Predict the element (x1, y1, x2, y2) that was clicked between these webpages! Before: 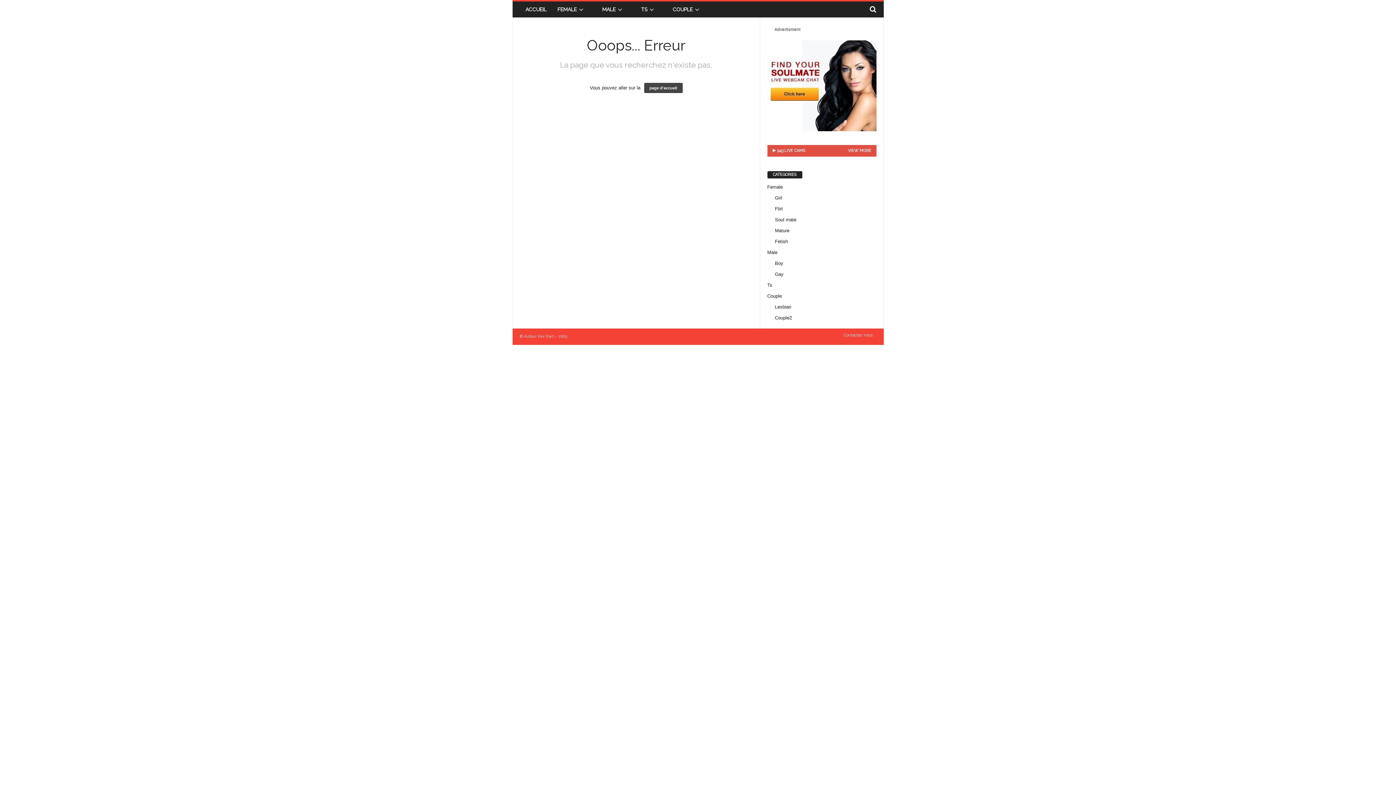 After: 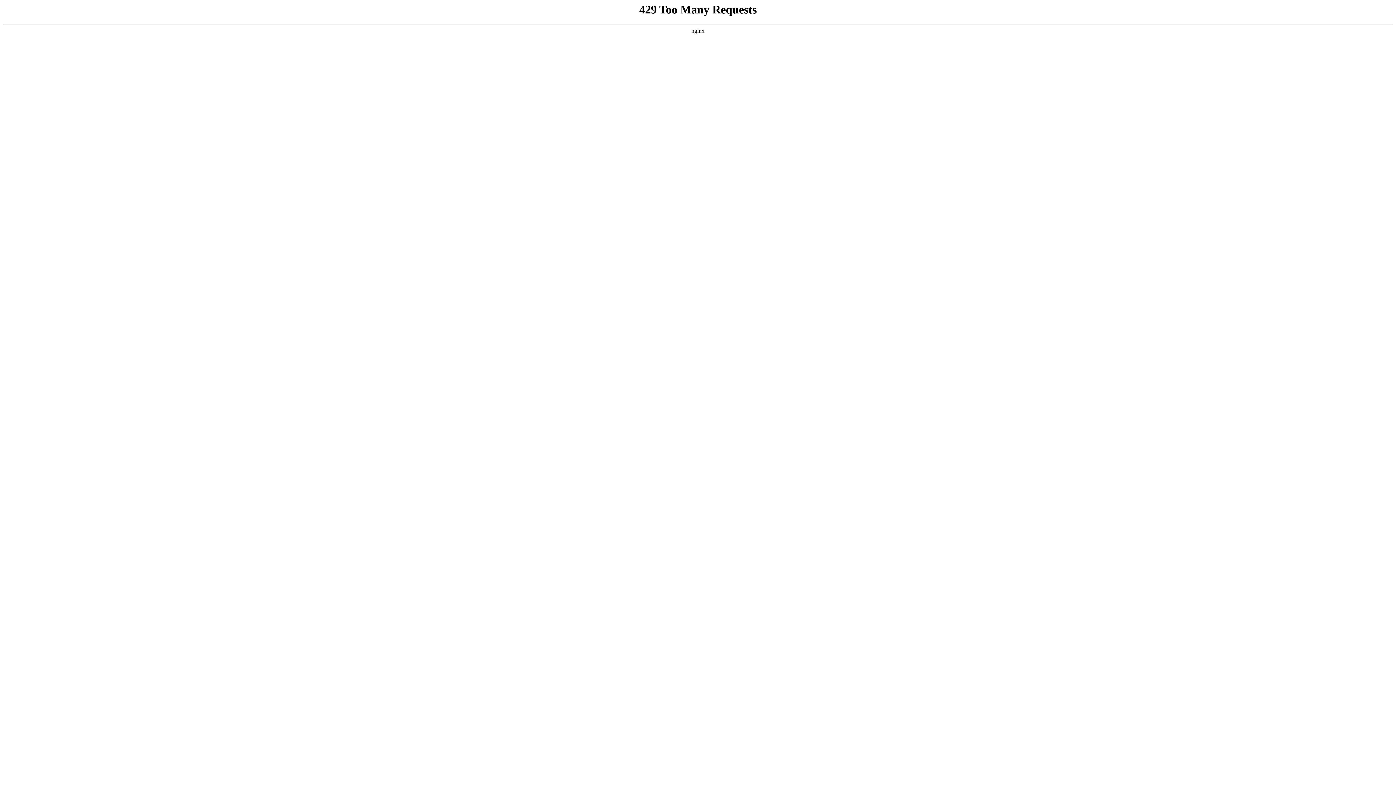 Action: label: MALE bbox: (596, 1, 635, 17)